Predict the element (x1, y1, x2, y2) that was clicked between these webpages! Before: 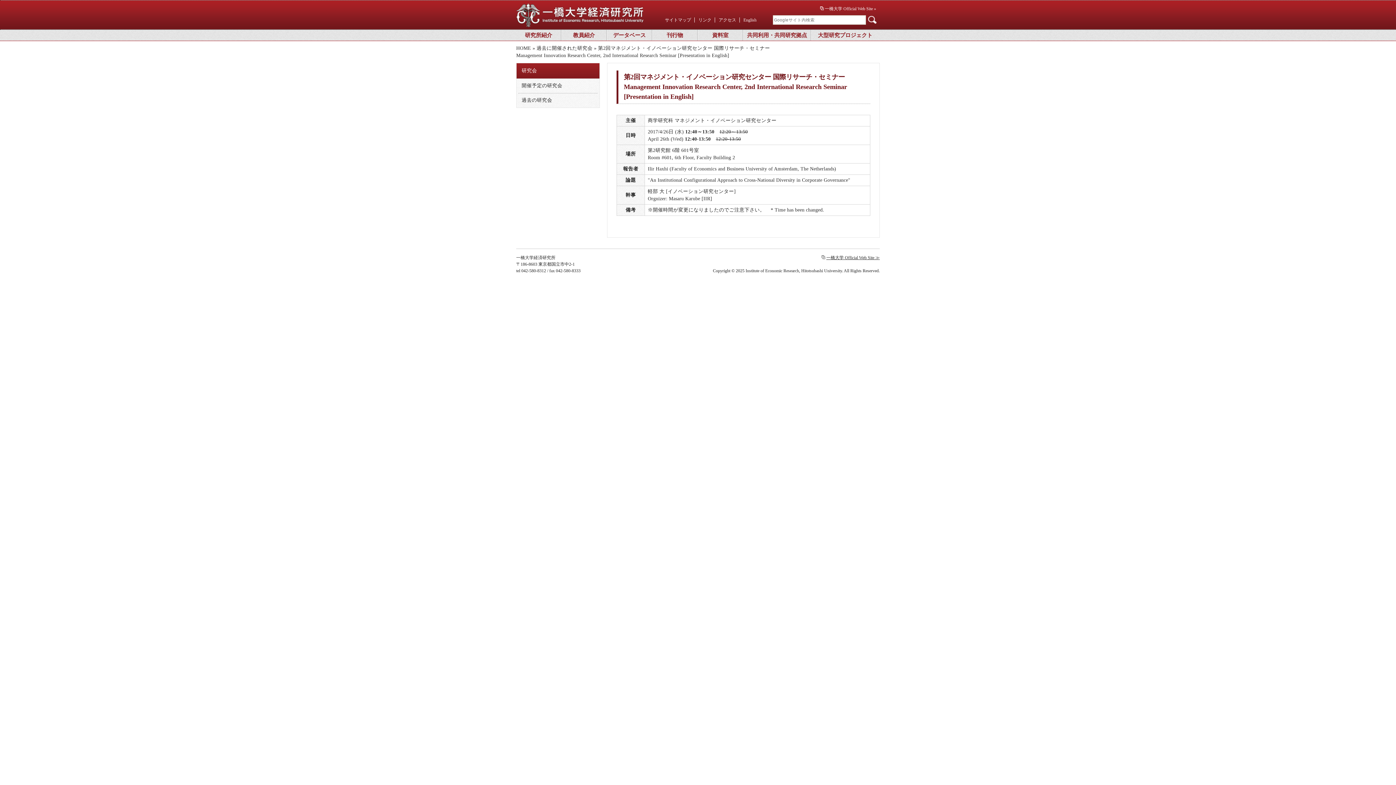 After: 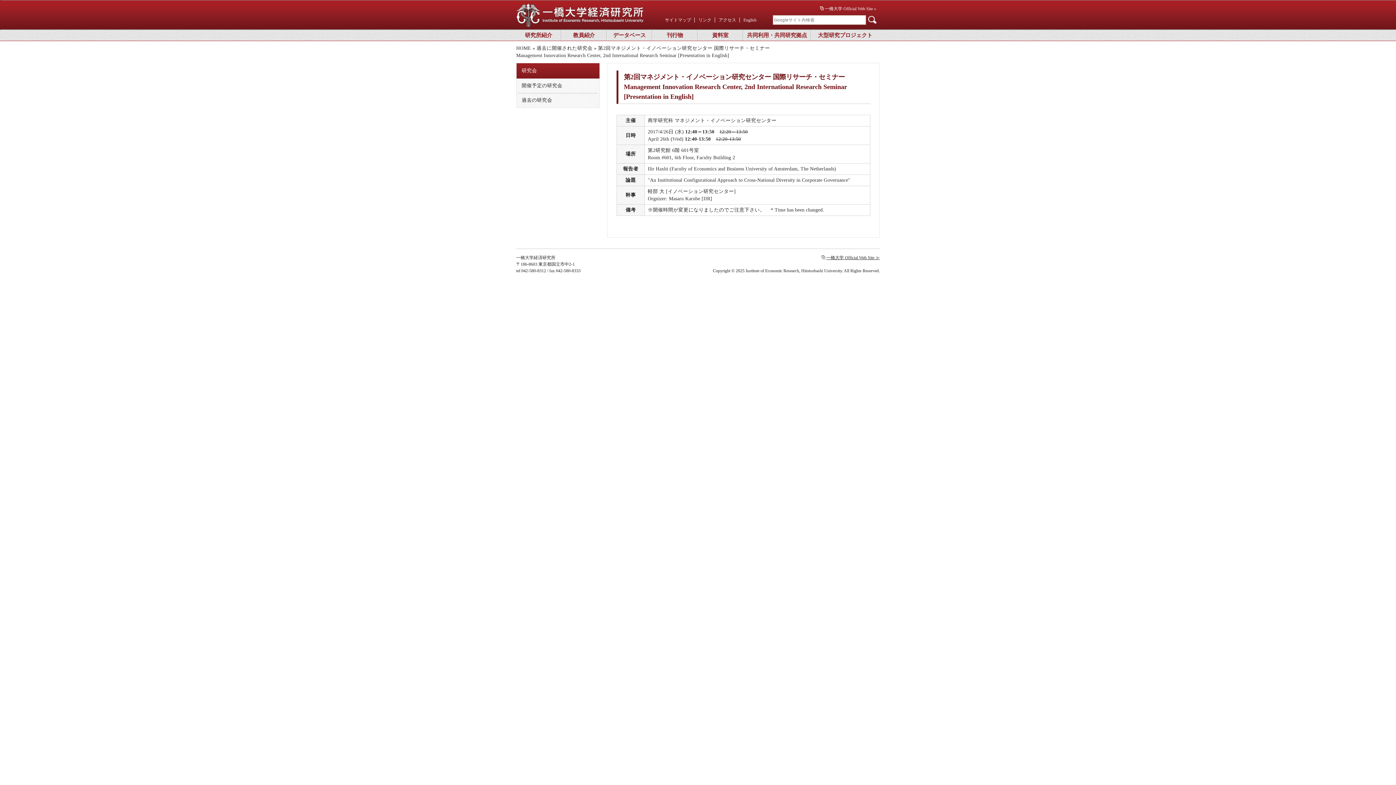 Action: bbox: (698, 29, 742, 40) label: 資料室